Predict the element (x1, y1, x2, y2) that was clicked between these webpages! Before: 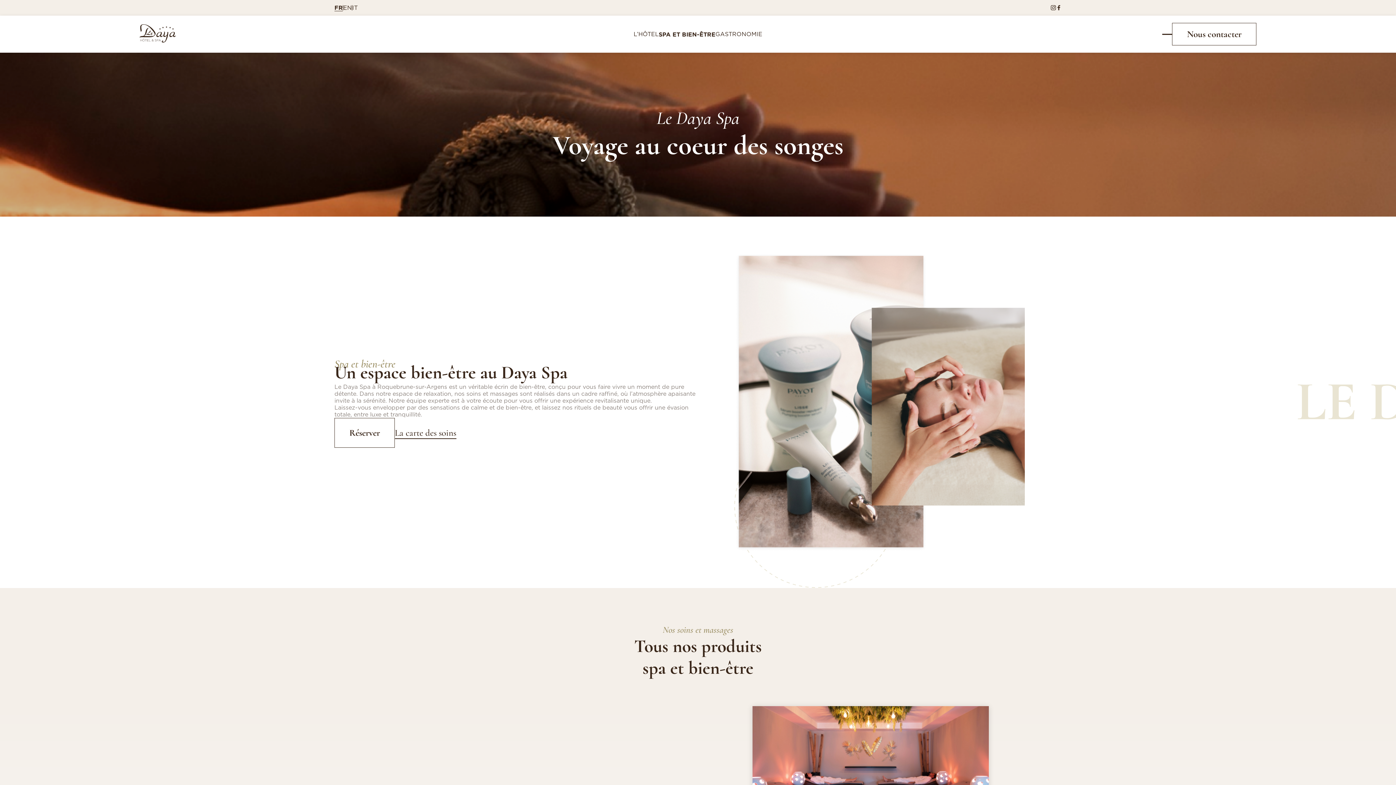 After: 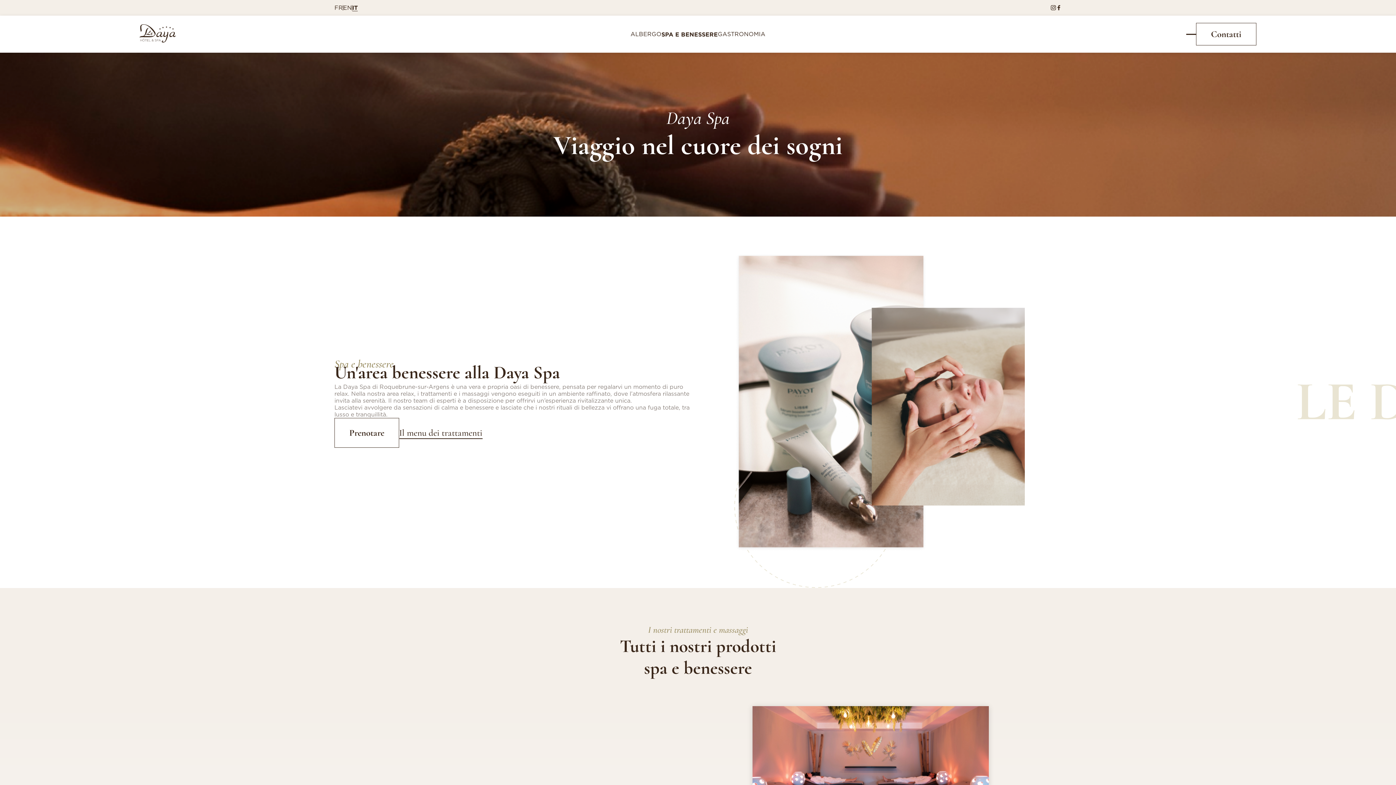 Action: label: IT bbox: (352, 4, 357, 11)